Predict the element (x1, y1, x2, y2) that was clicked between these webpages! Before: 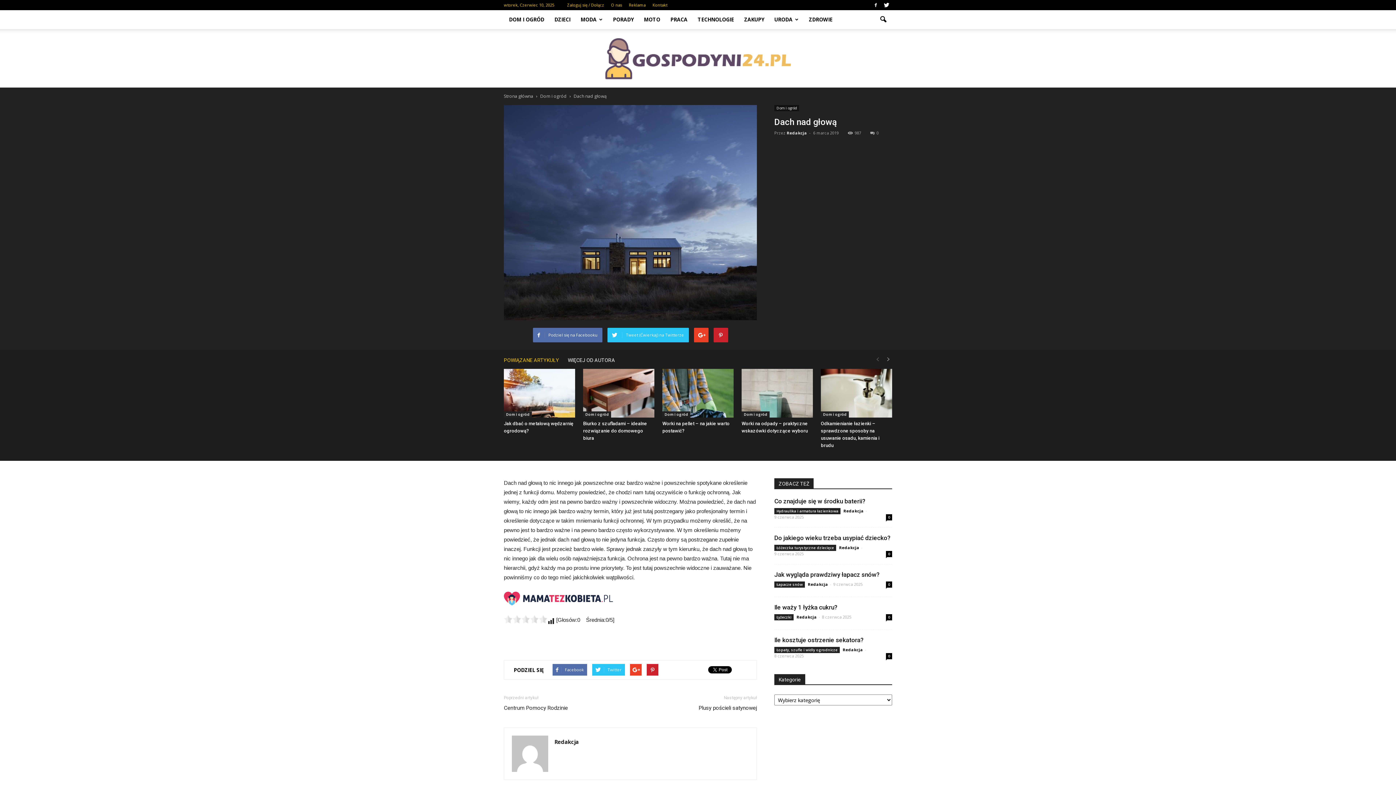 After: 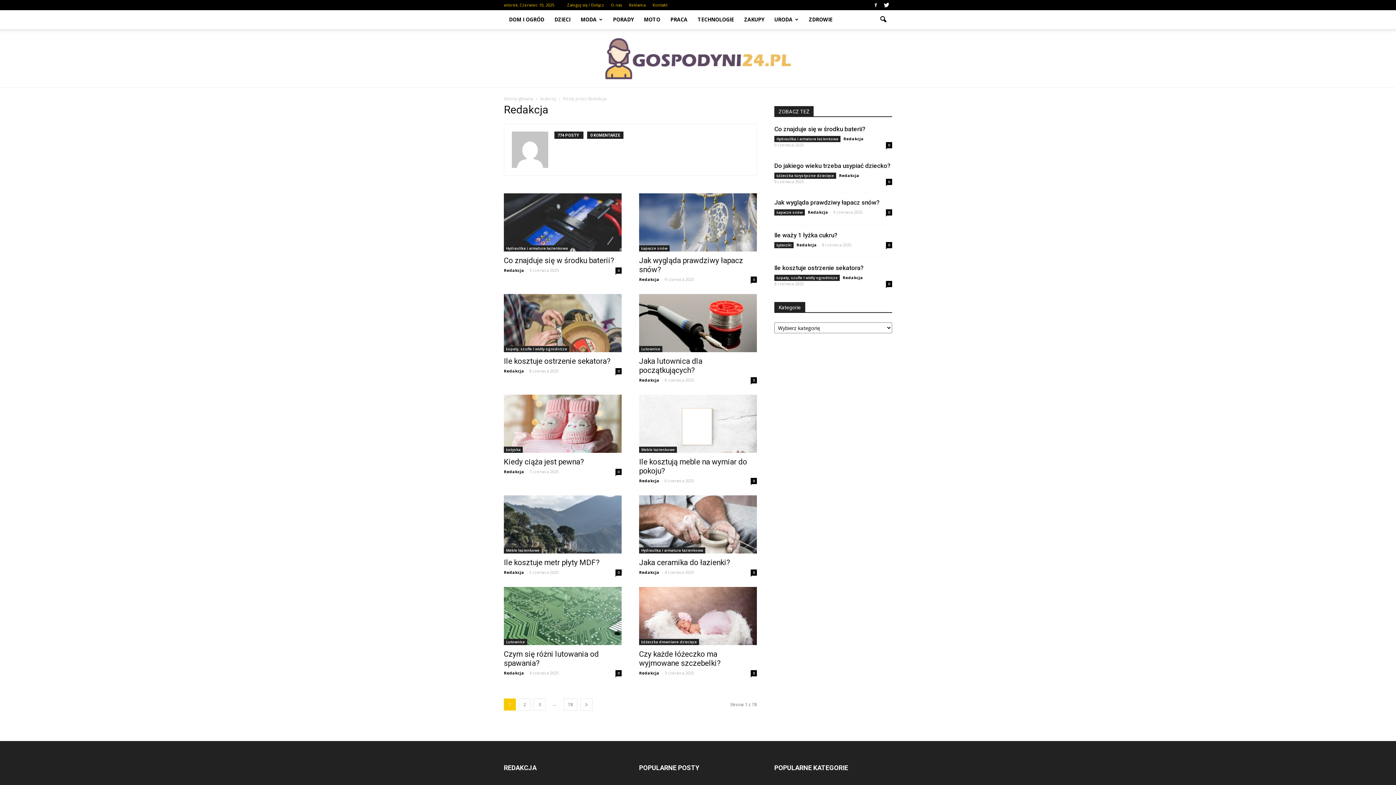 Action: label: Redakcja bbox: (843, 508, 864, 513)